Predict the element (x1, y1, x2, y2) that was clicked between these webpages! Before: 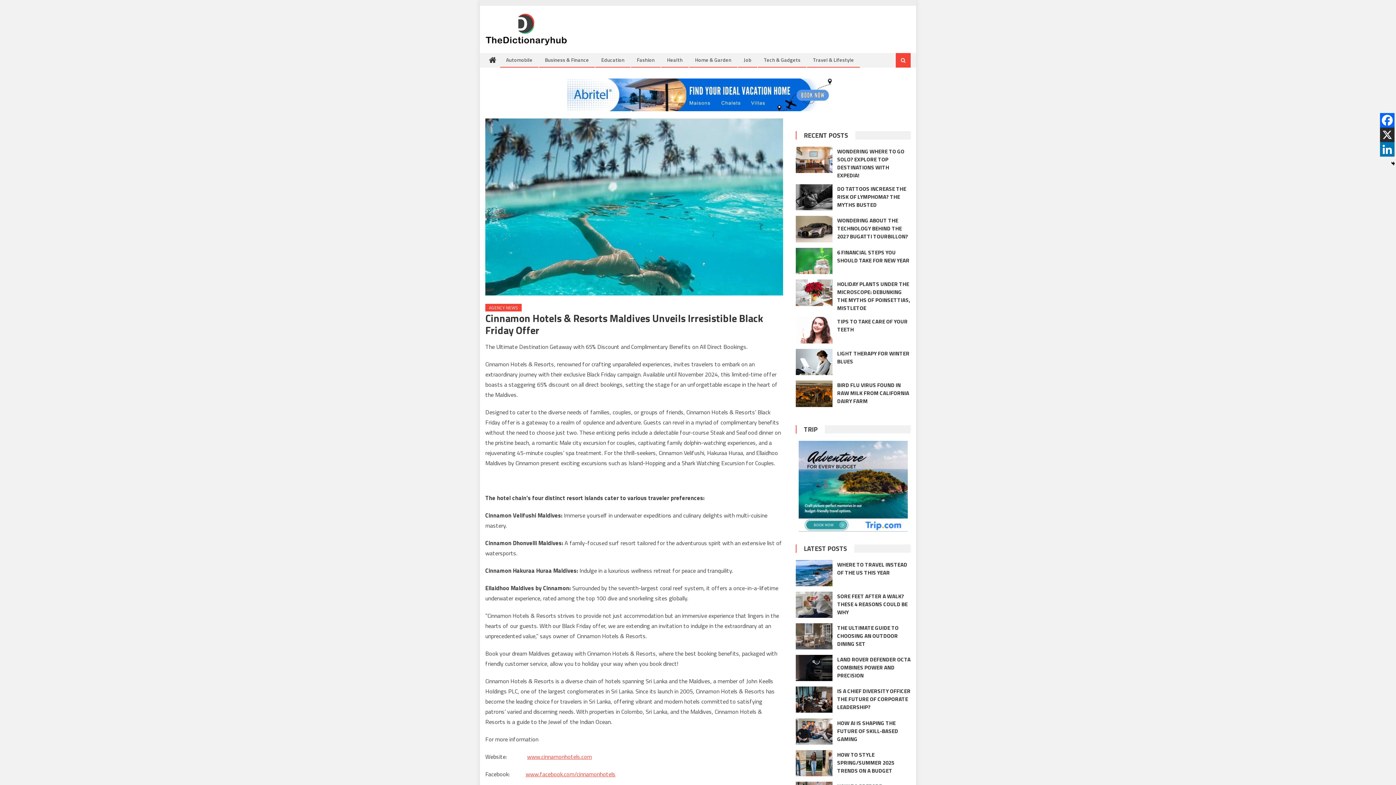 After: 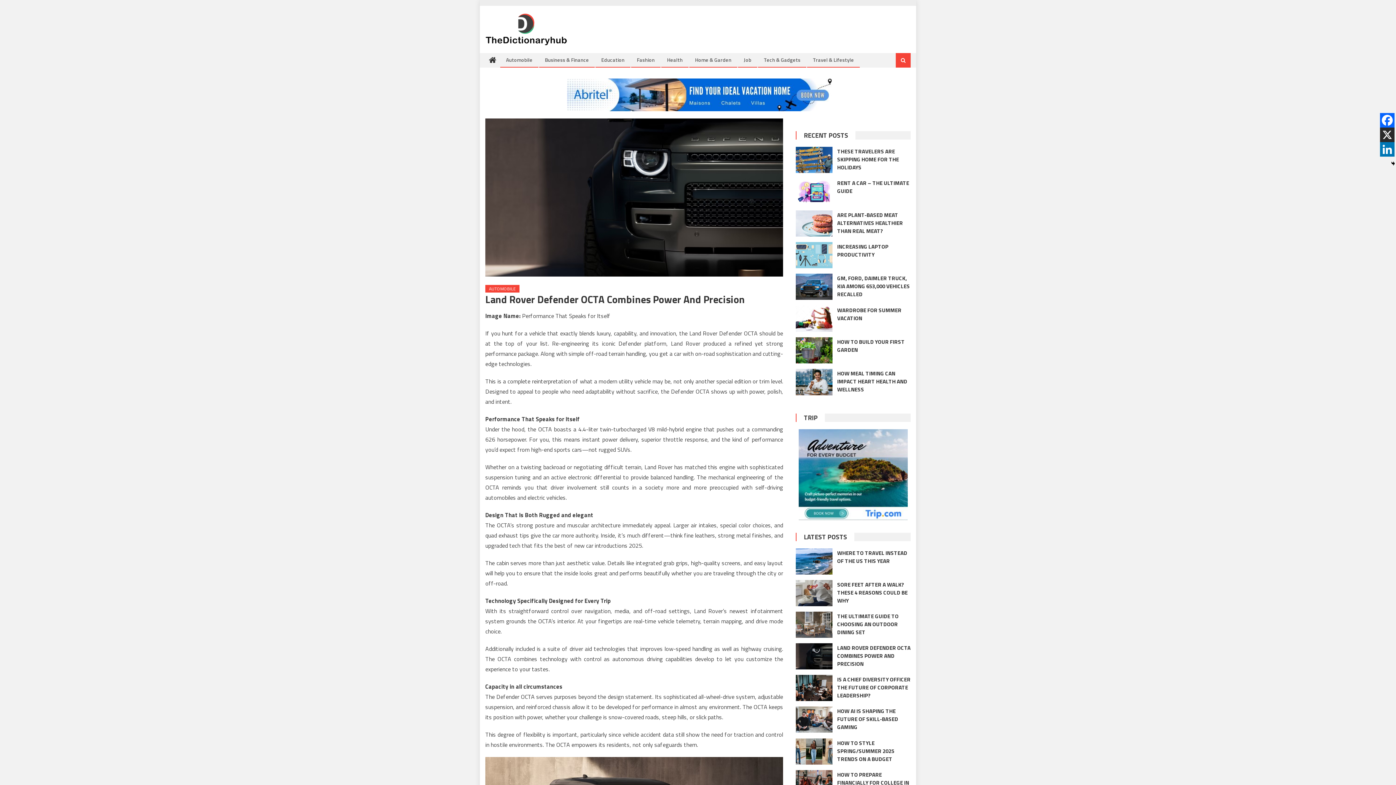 Action: bbox: (796, 655, 832, 681)